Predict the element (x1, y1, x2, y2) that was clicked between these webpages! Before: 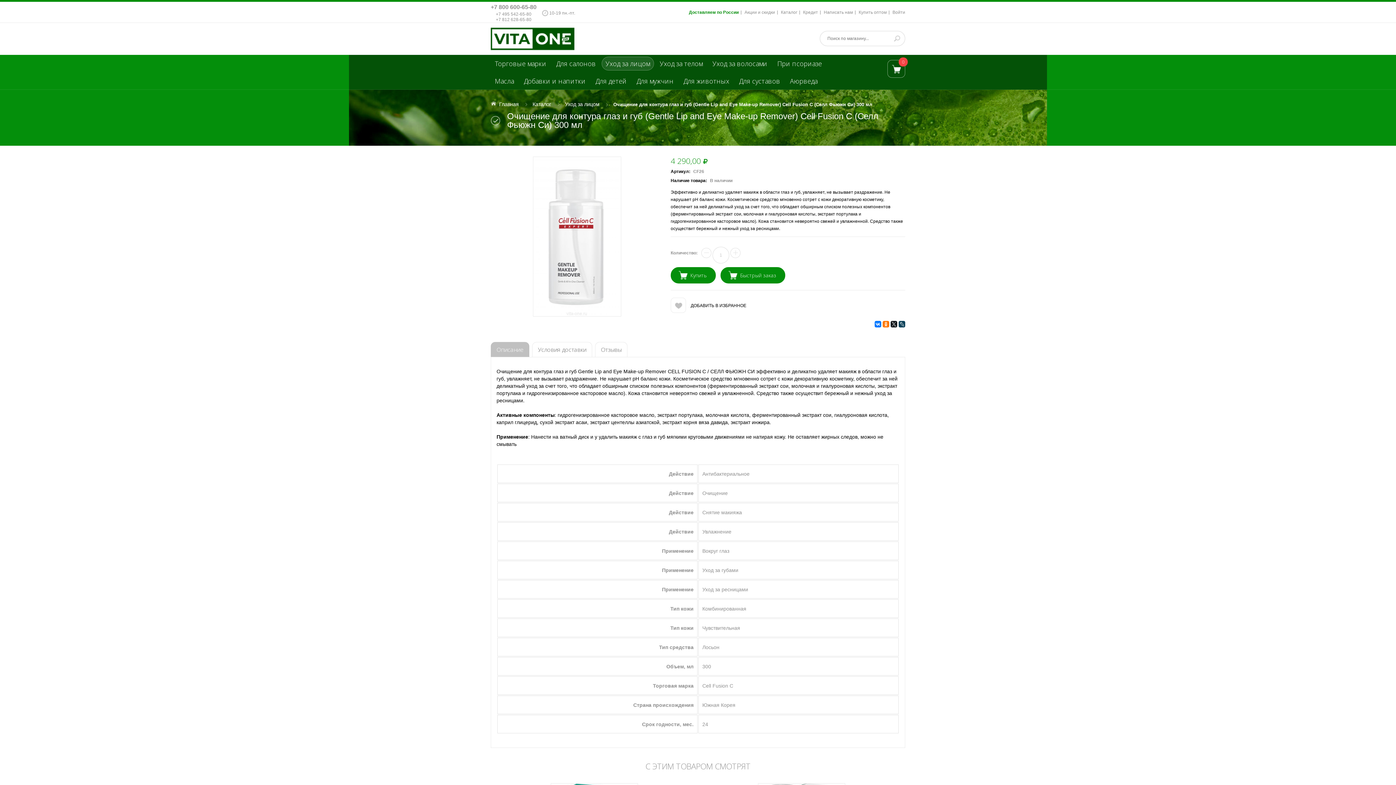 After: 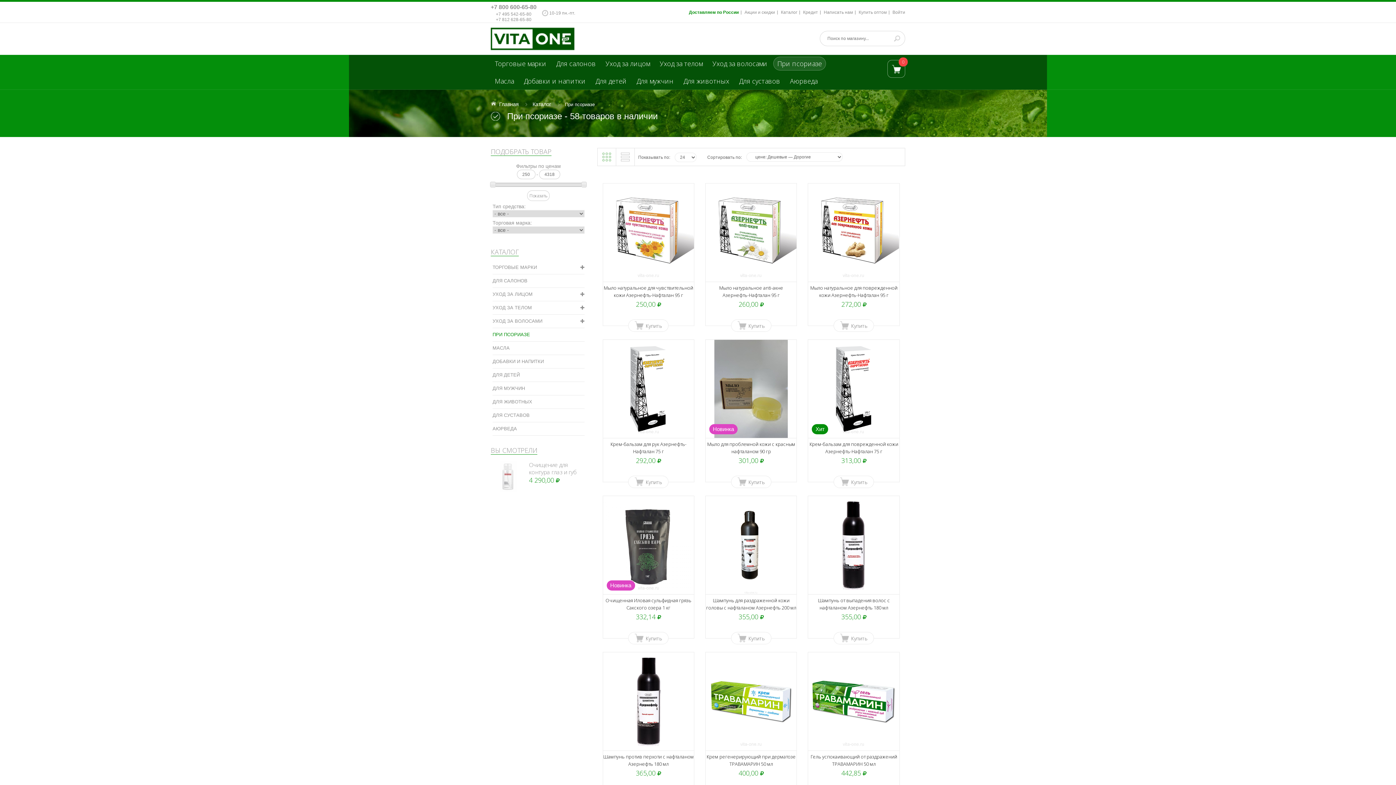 Action: label: При псориазе bbox: (773, 56, 826, 70)